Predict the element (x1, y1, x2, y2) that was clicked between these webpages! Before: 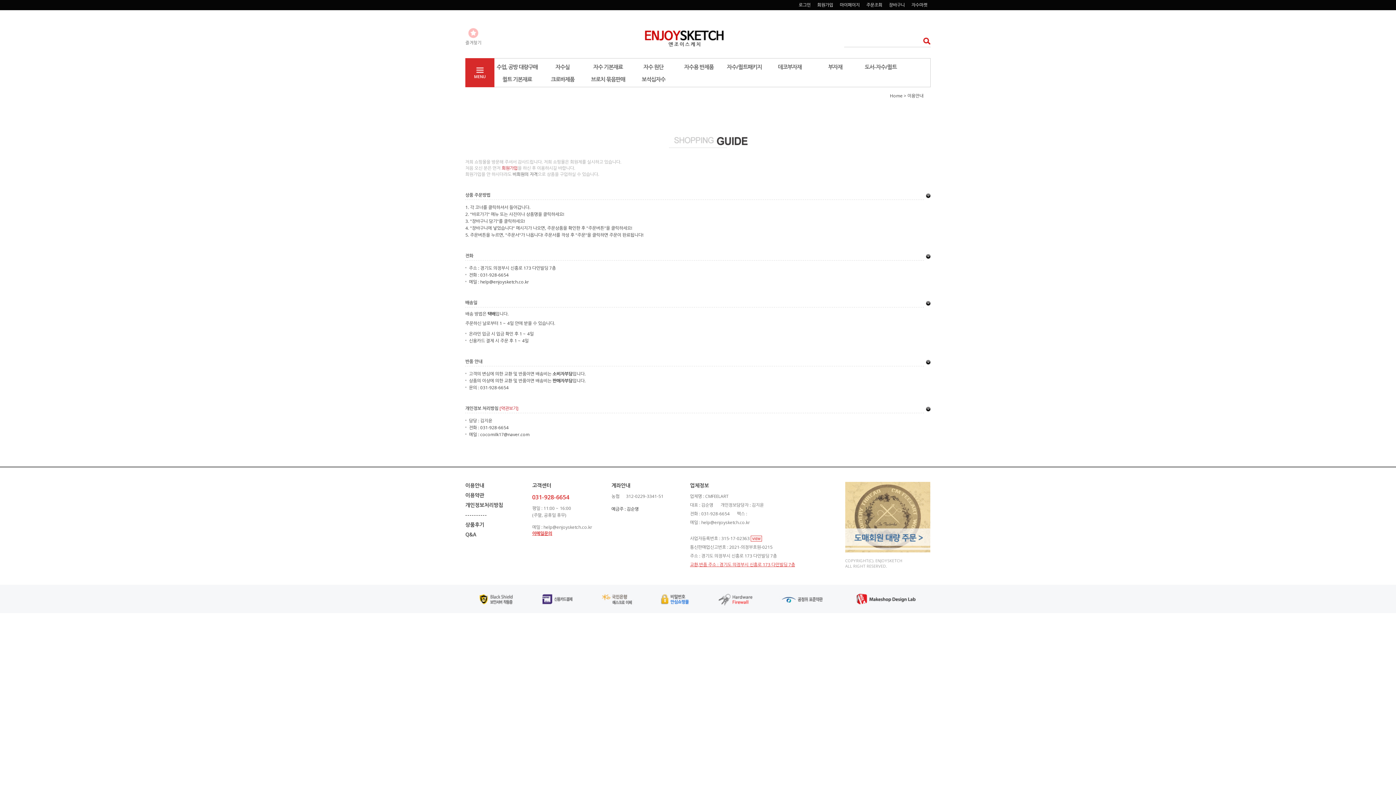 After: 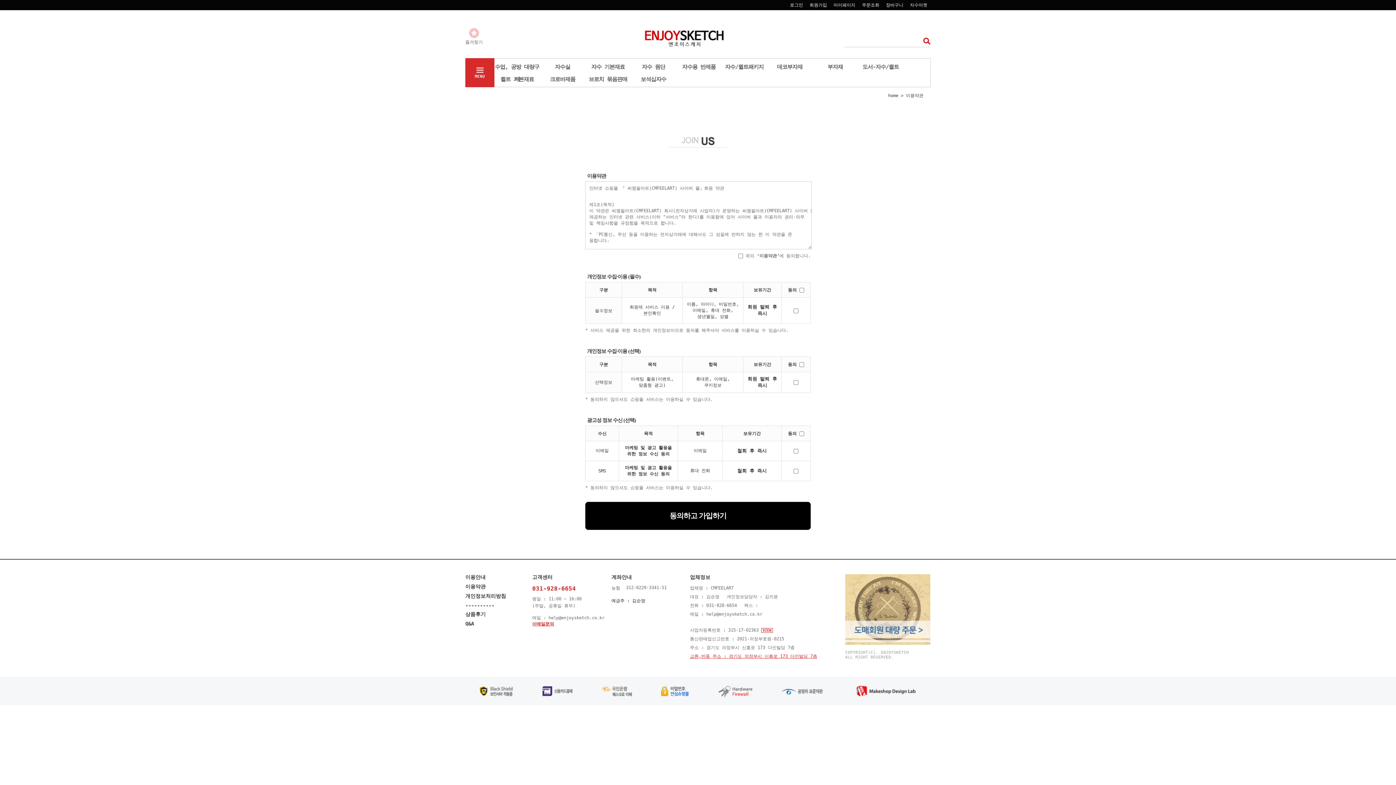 Action: label: 회원가입 bbox: (501, 165, 517, 171)